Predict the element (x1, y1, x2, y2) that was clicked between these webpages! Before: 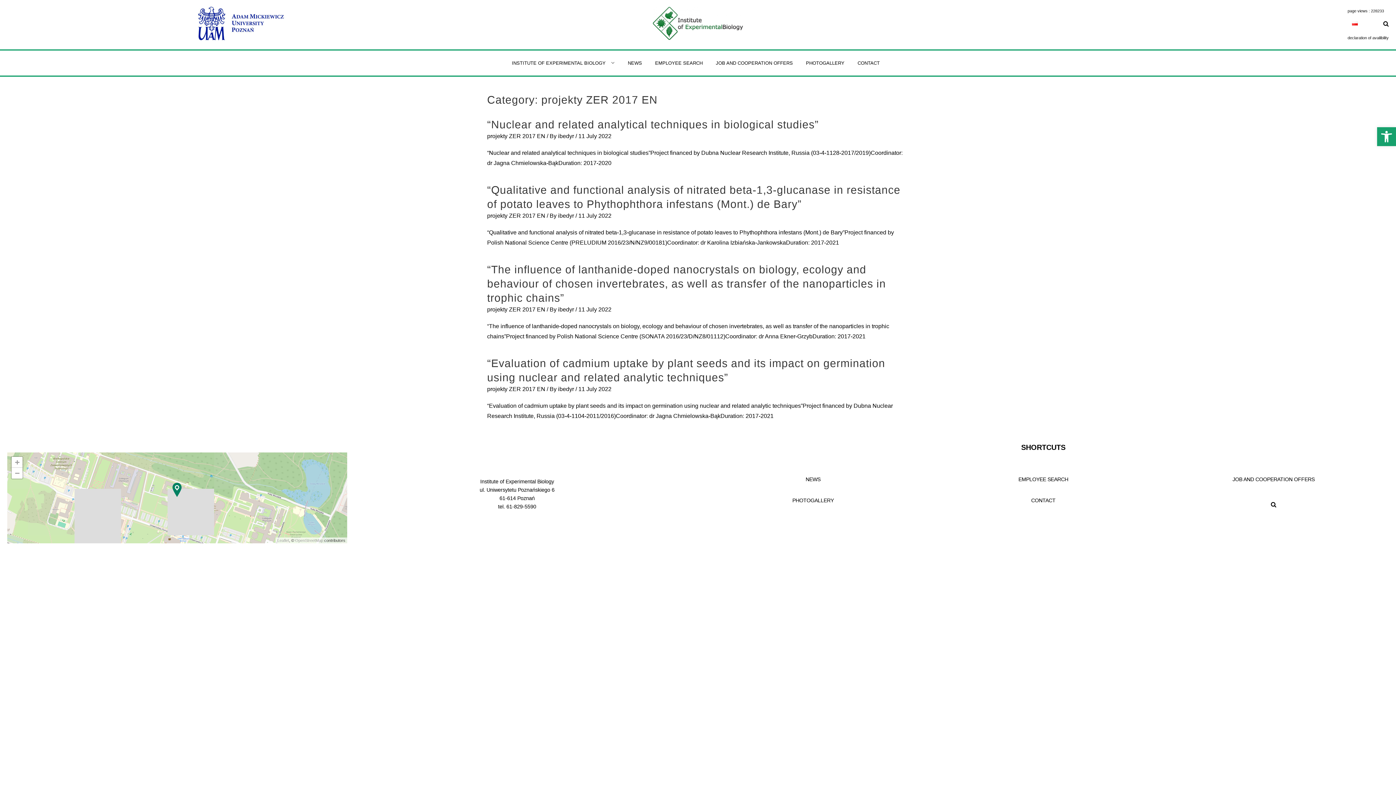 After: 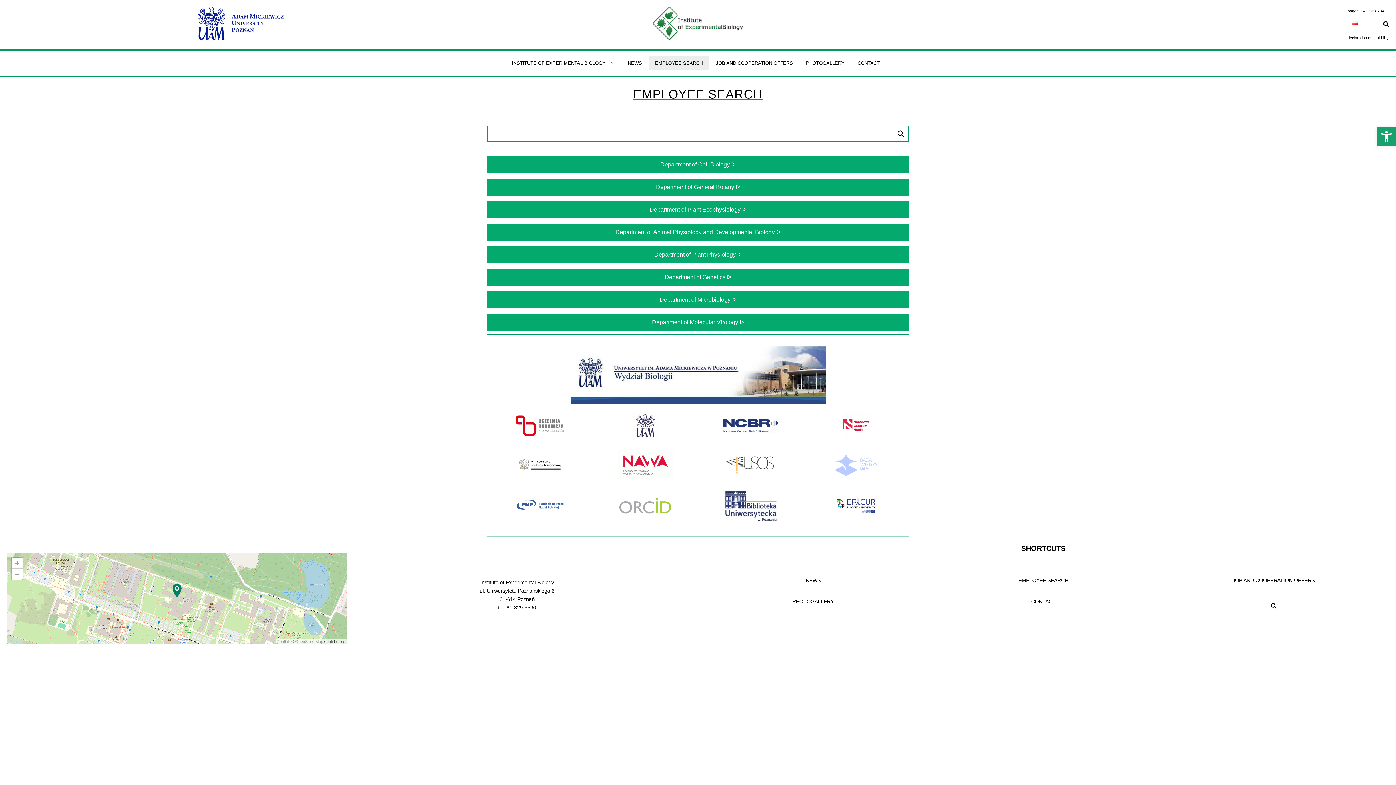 Action: bbox: (648, 56, 709, 69) label: EMPLOYEE SEARCH